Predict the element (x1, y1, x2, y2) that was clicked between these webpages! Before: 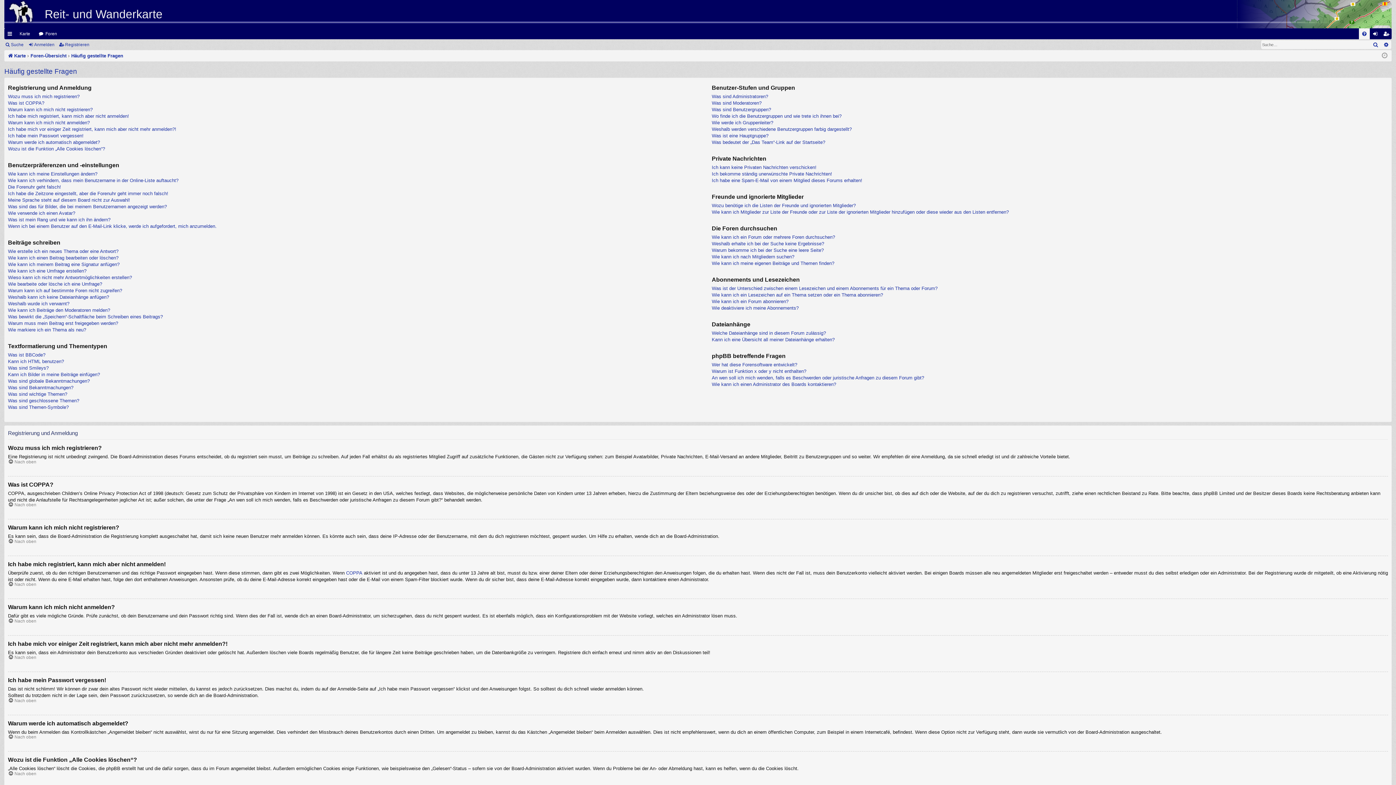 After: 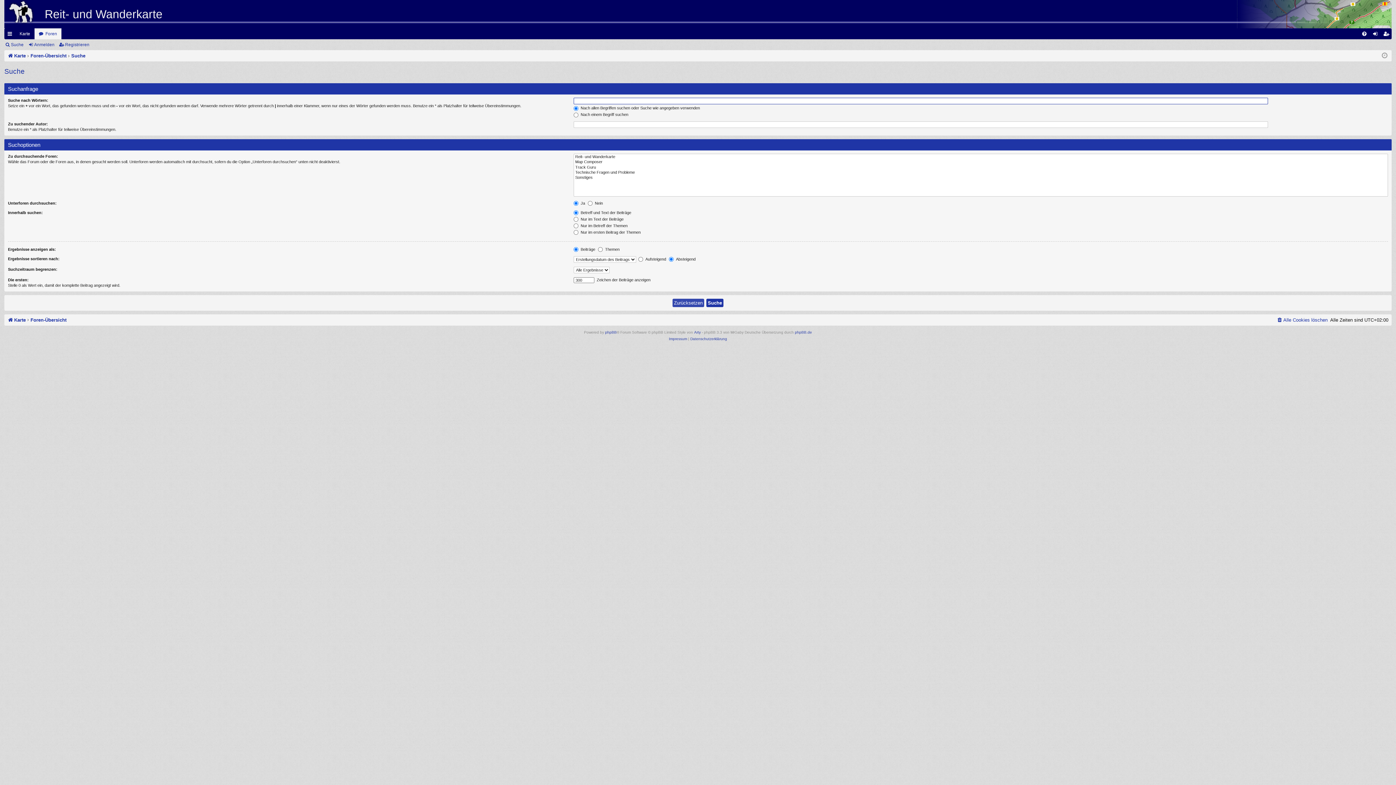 Action: bbox: (1381, 40, 1391, 49) label: Erweiterte Suche